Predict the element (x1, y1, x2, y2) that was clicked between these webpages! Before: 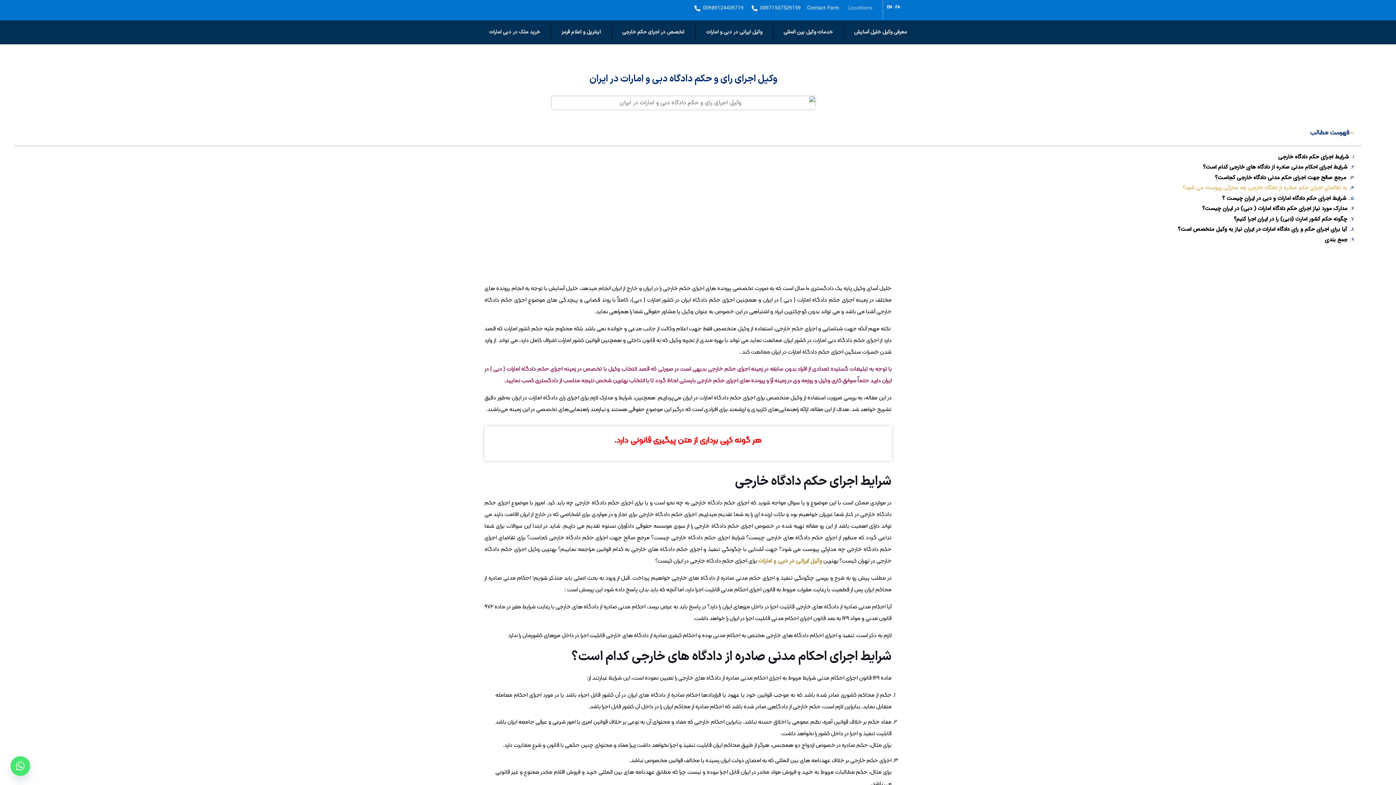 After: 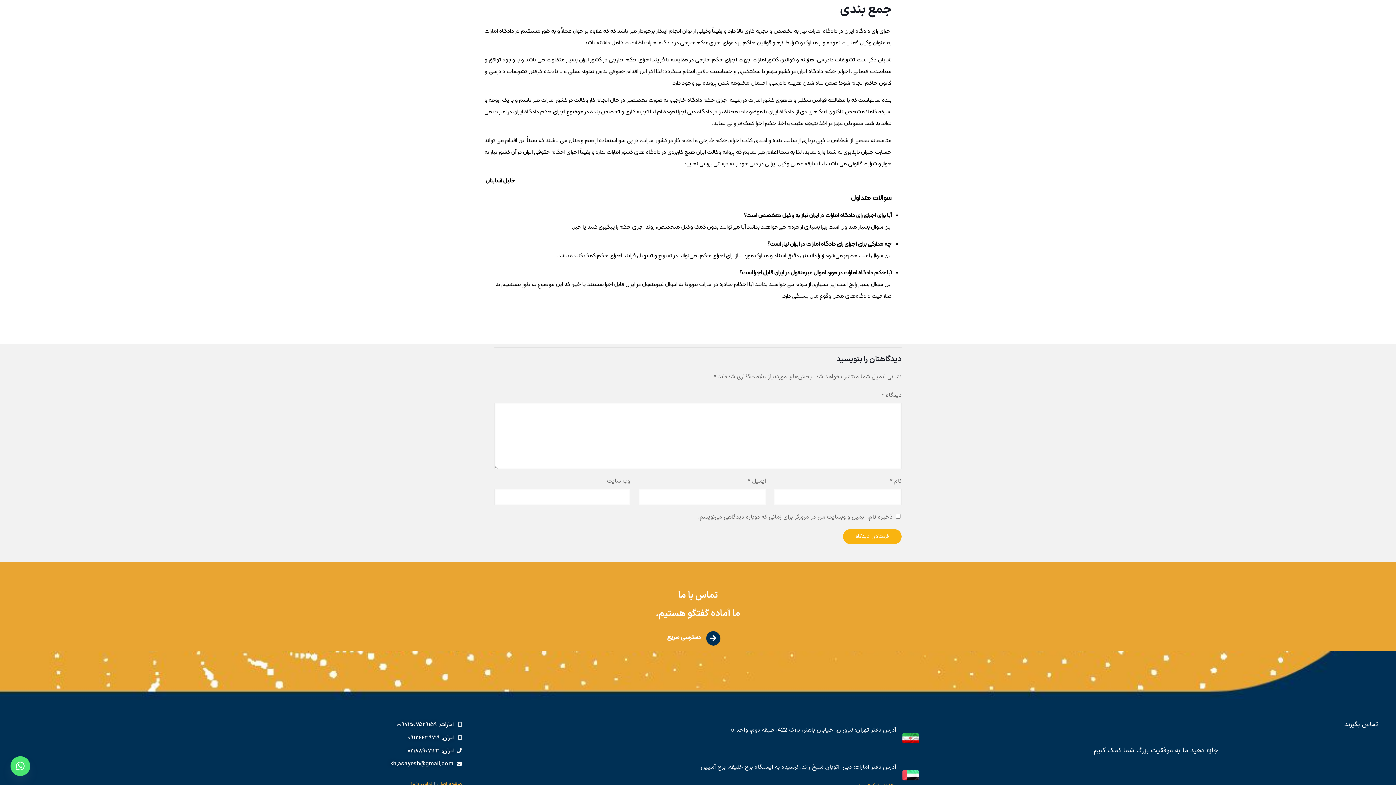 Action: label: جمع بندی bbox: (1325, 236, 1347, 243)